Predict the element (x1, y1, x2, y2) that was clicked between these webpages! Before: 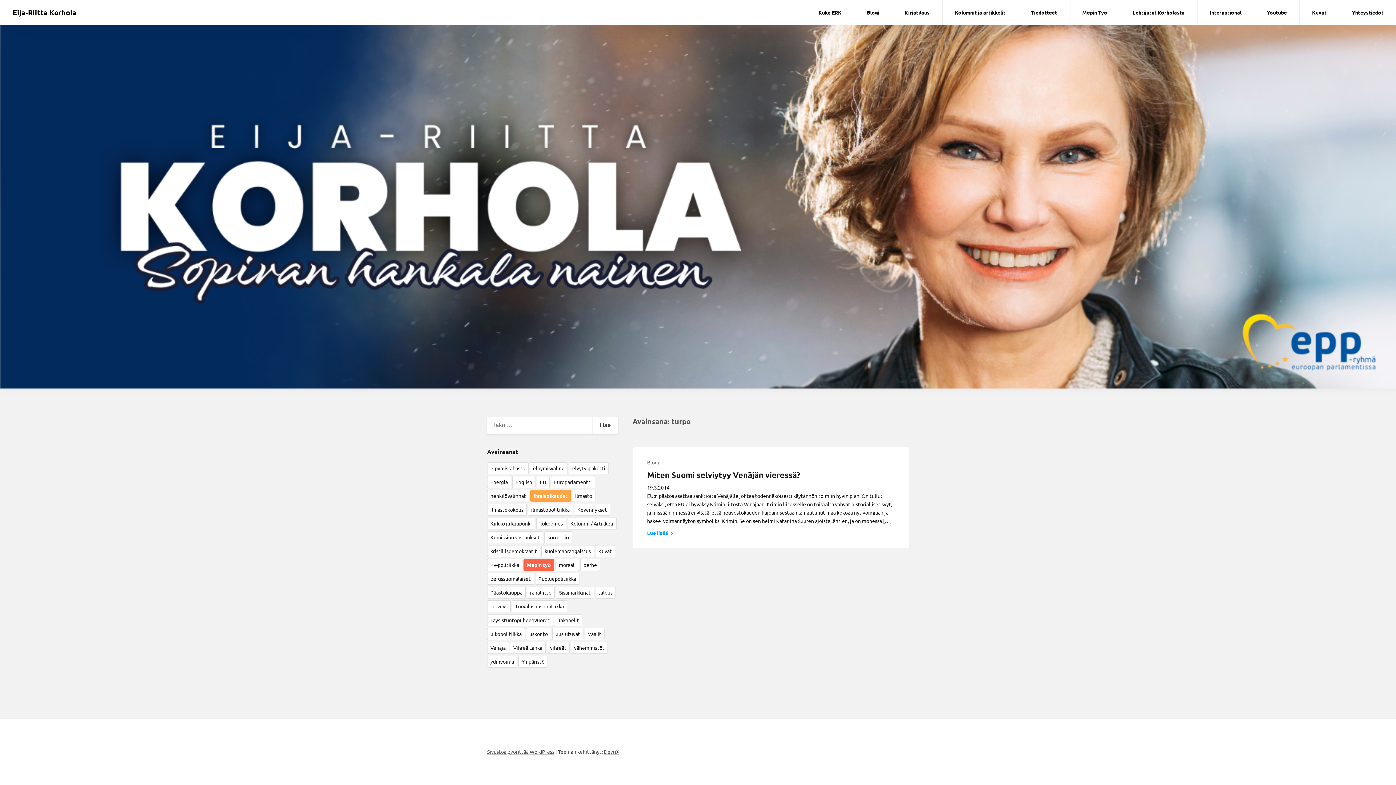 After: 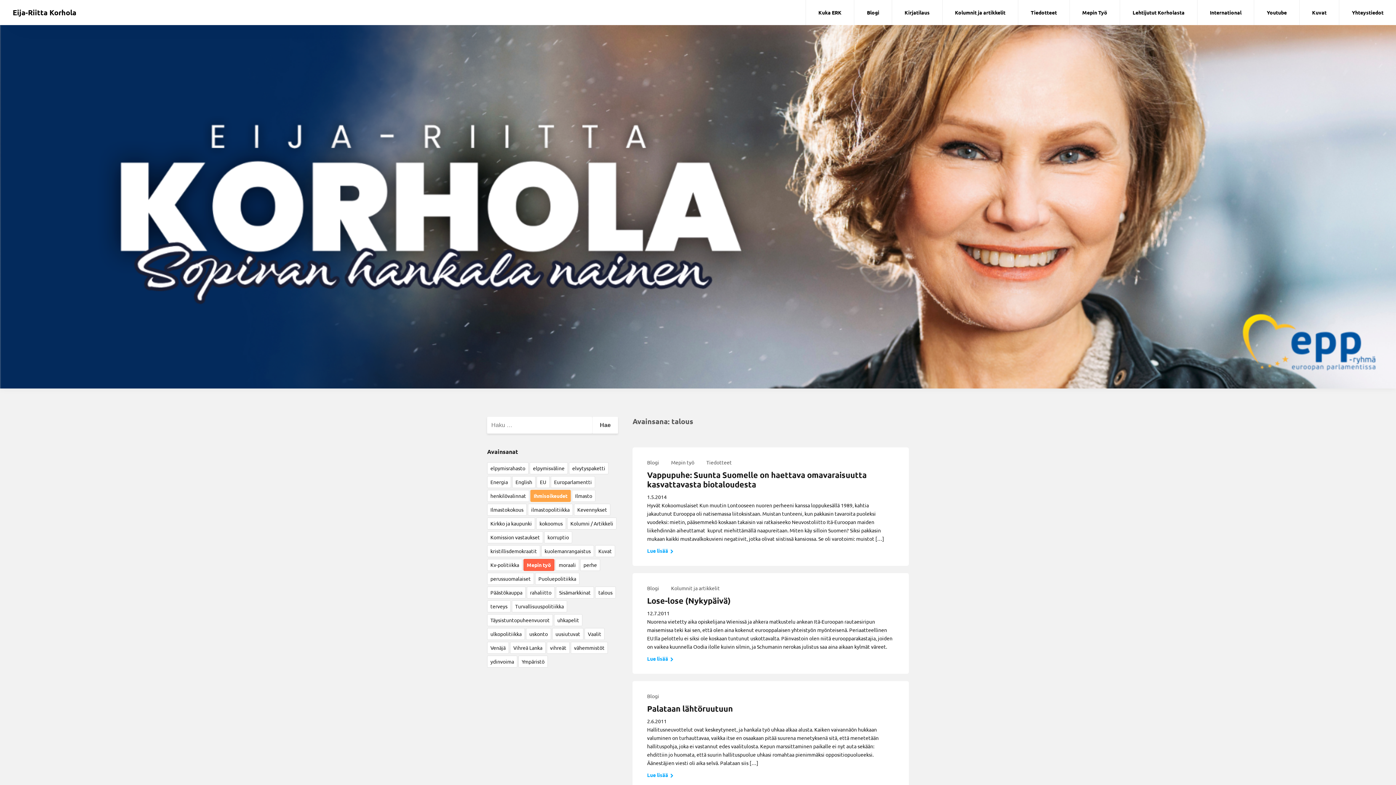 Action: label: talous (7 kohdetta) bbox: (595, 586, 616, 598)